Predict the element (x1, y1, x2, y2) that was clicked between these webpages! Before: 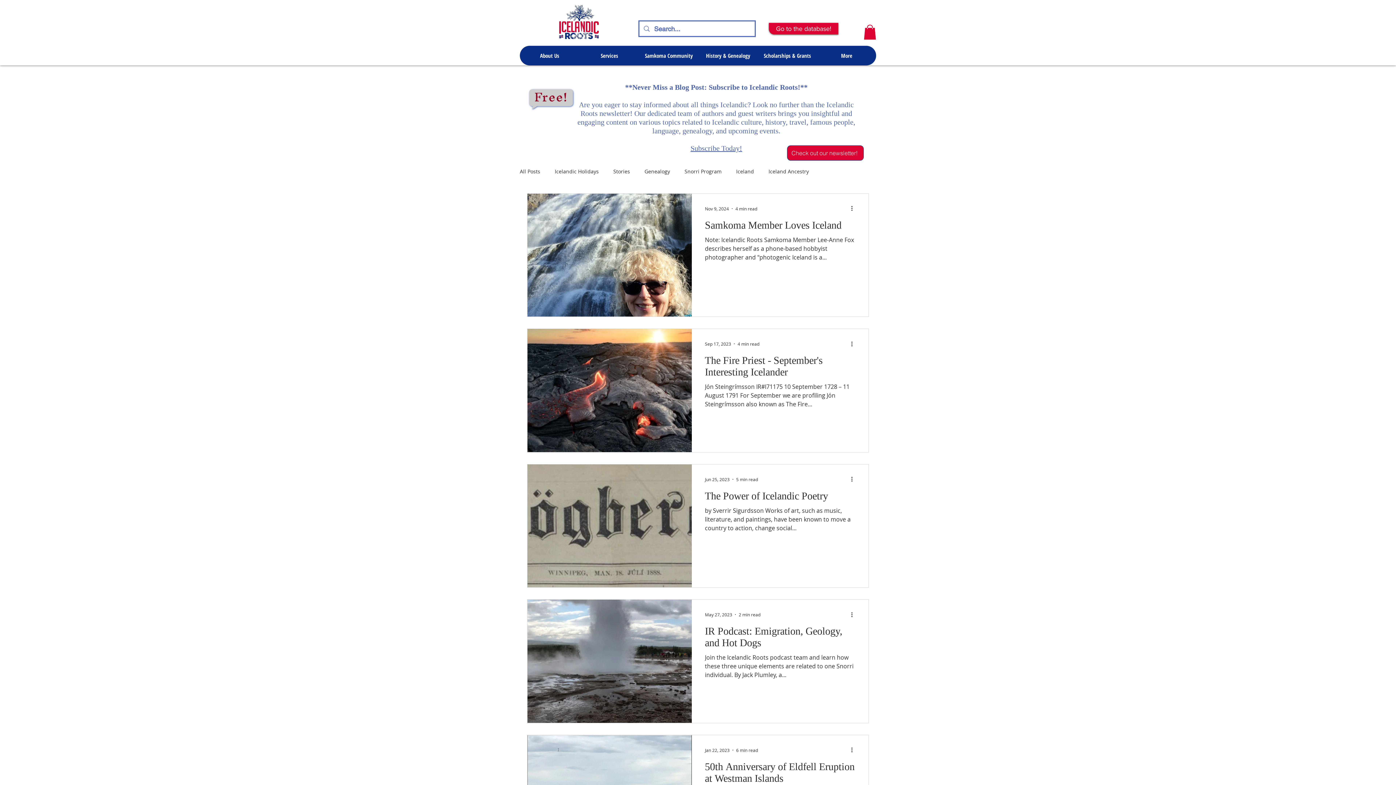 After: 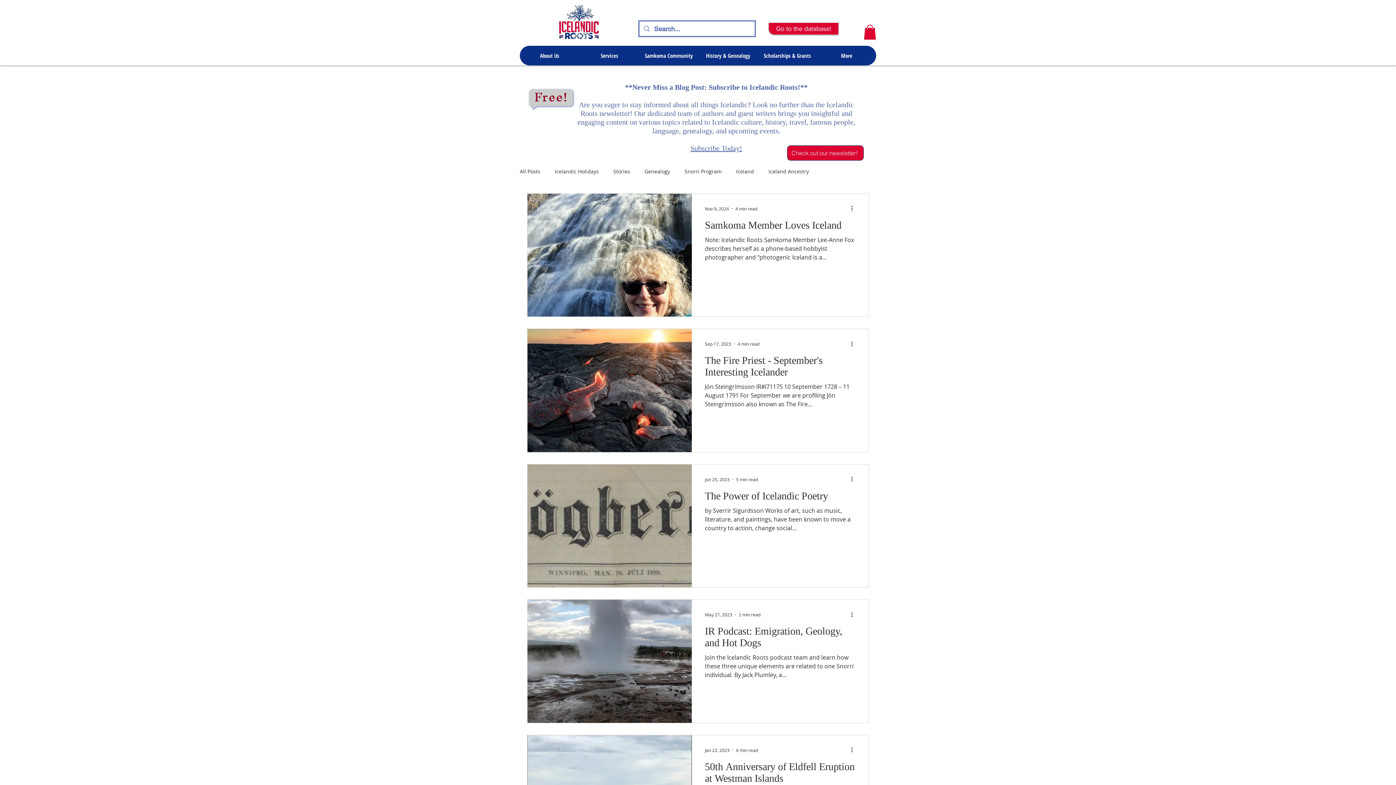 Action: label: Samkoma Community bbox: (639, 45, 698, 65)